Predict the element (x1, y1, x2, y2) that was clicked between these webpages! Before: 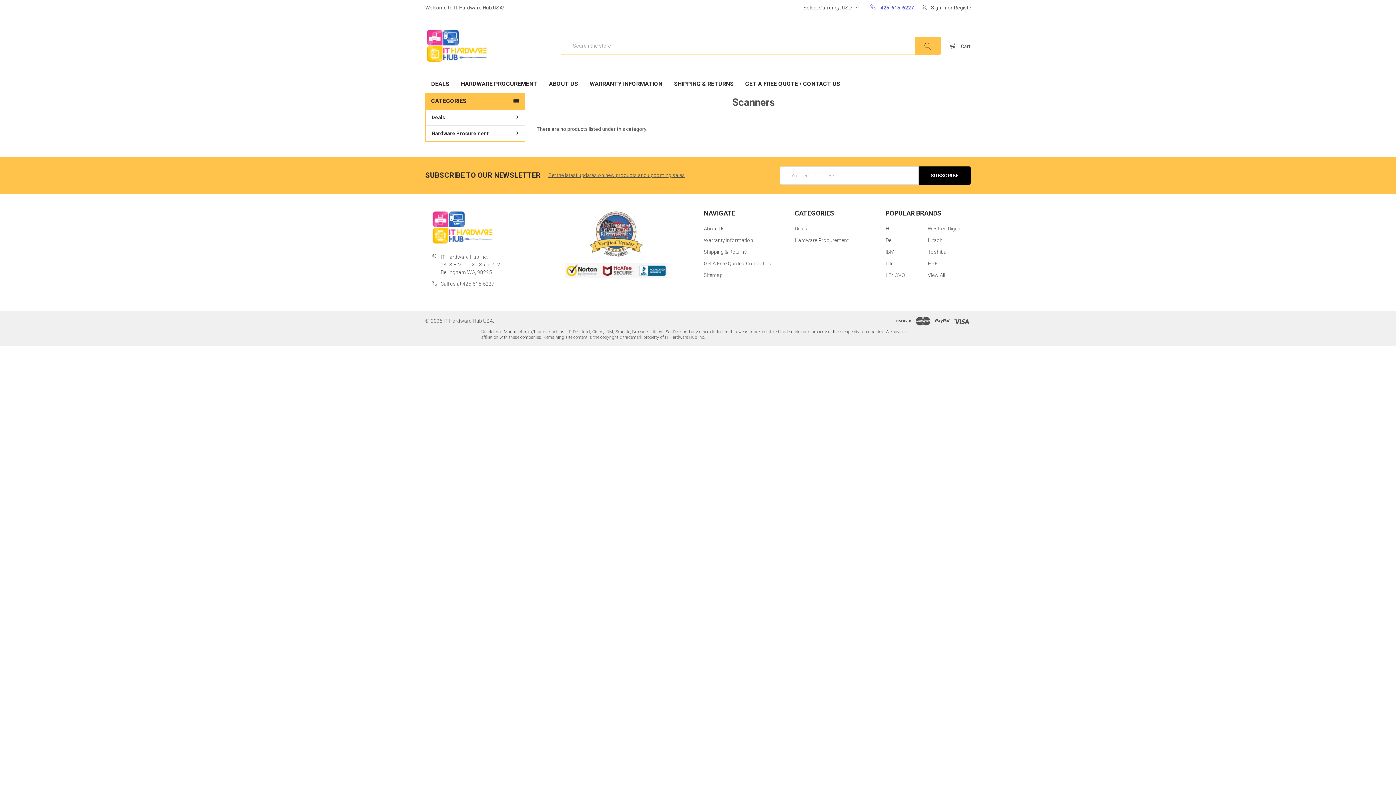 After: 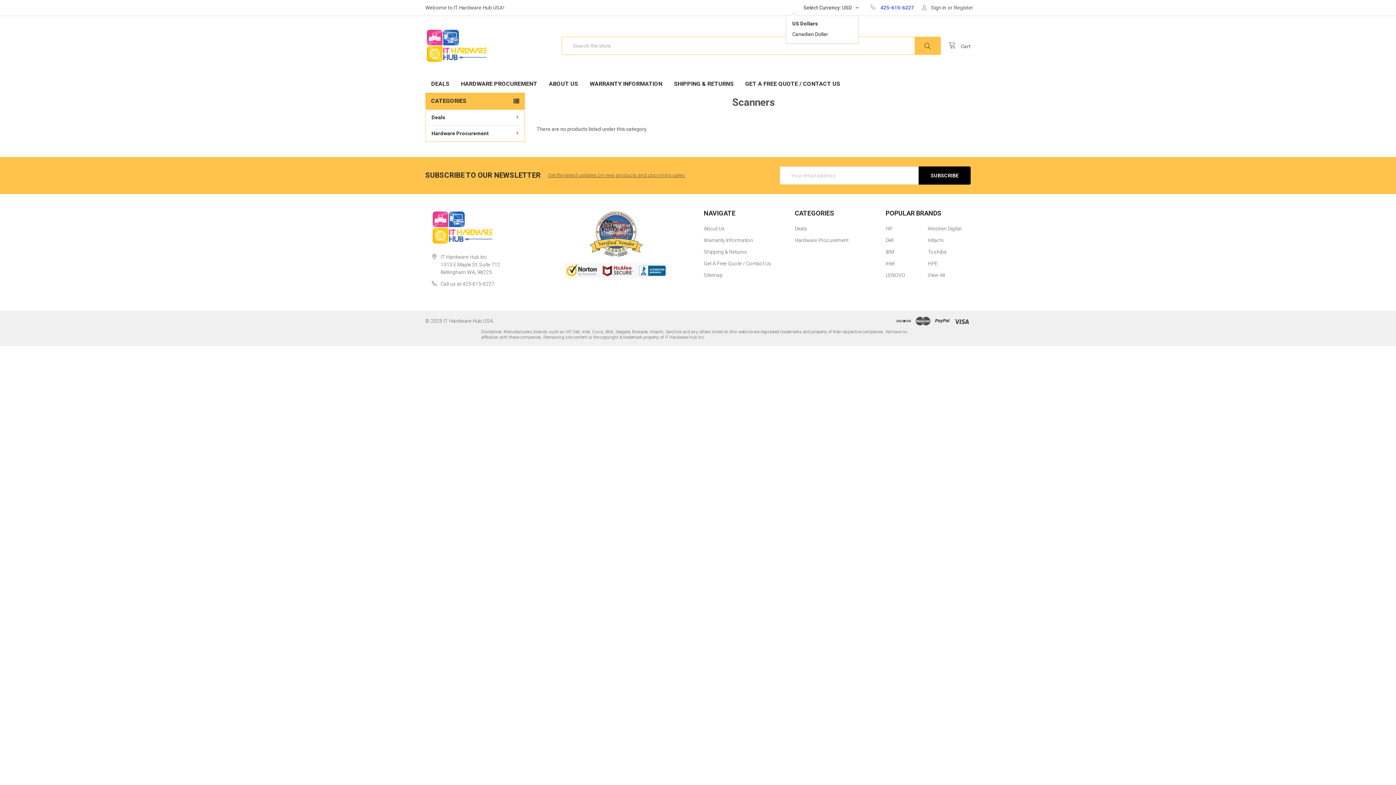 Action: bbox: (799, 0, 858, 15) label: Select Currency: 
USD